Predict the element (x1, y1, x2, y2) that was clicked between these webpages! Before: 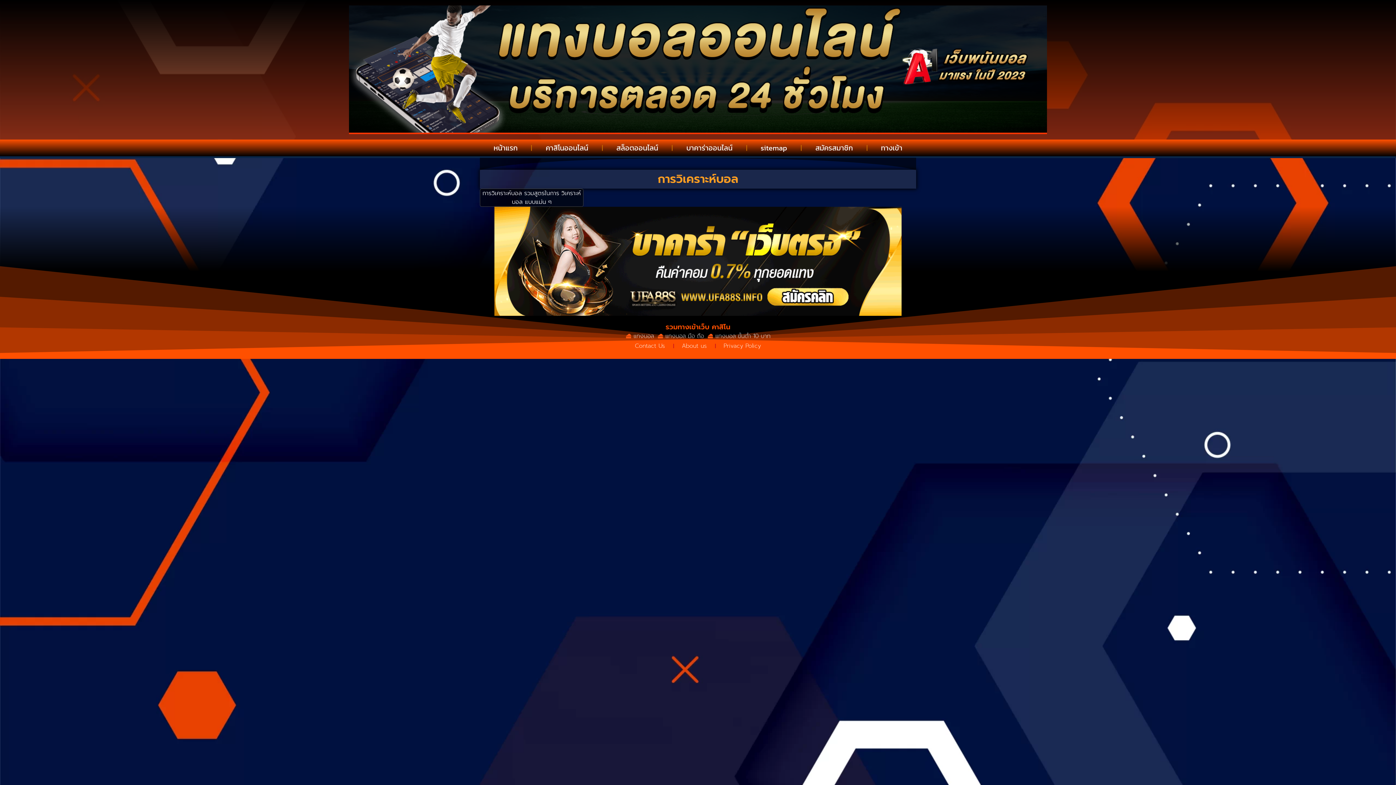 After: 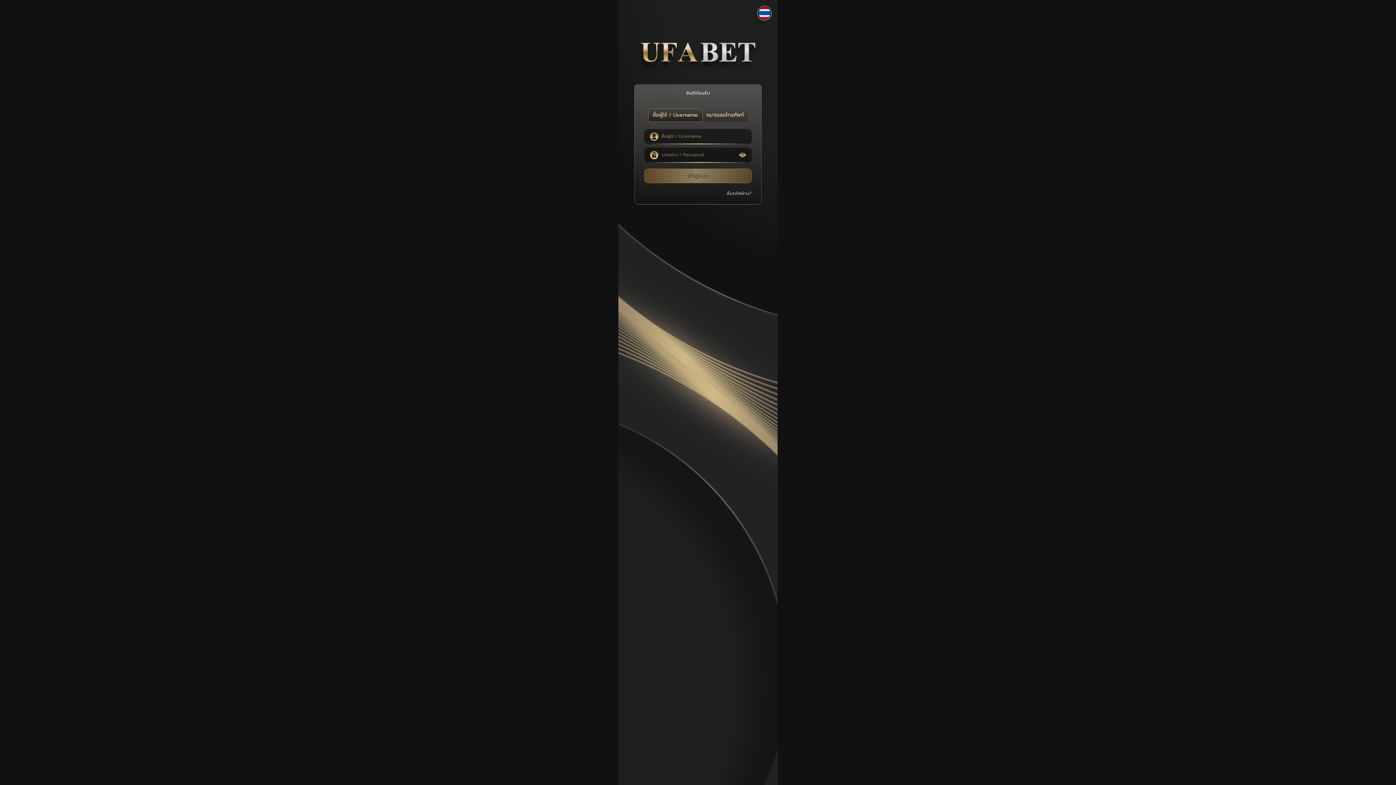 Action: label: สมัครสมาชิก bbox: (801, 139, 866, 156)